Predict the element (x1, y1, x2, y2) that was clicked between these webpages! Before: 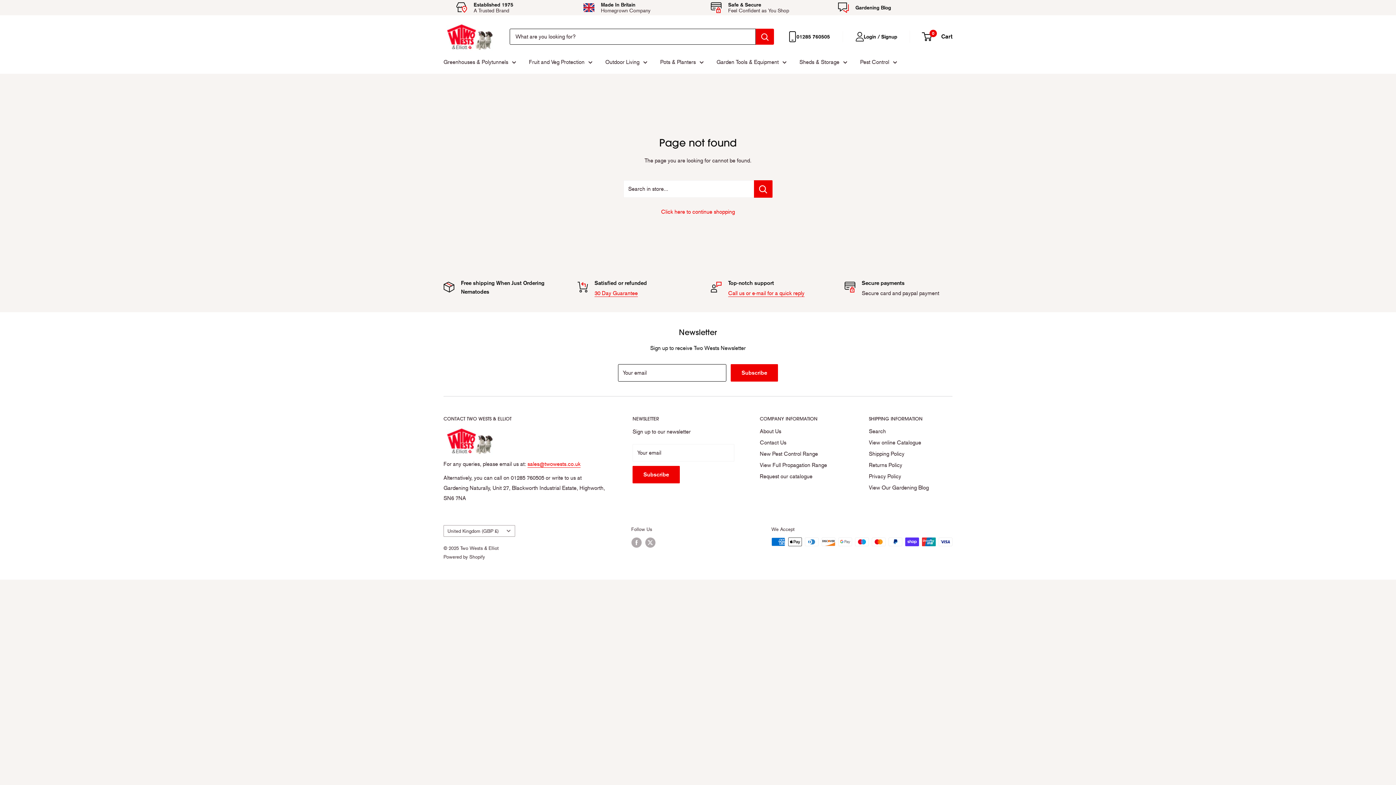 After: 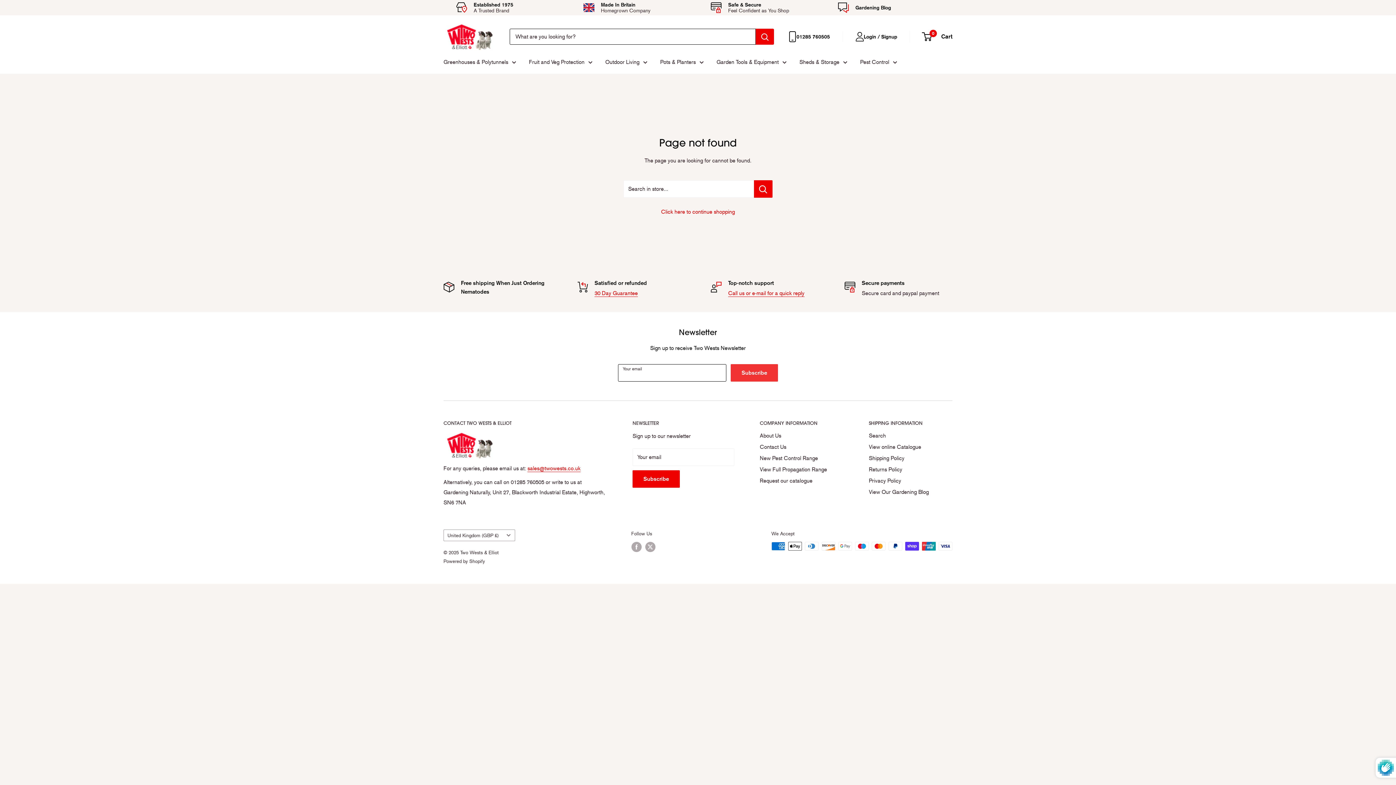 Action: label: Subscribe bbox: (730, 364, 778, 381)